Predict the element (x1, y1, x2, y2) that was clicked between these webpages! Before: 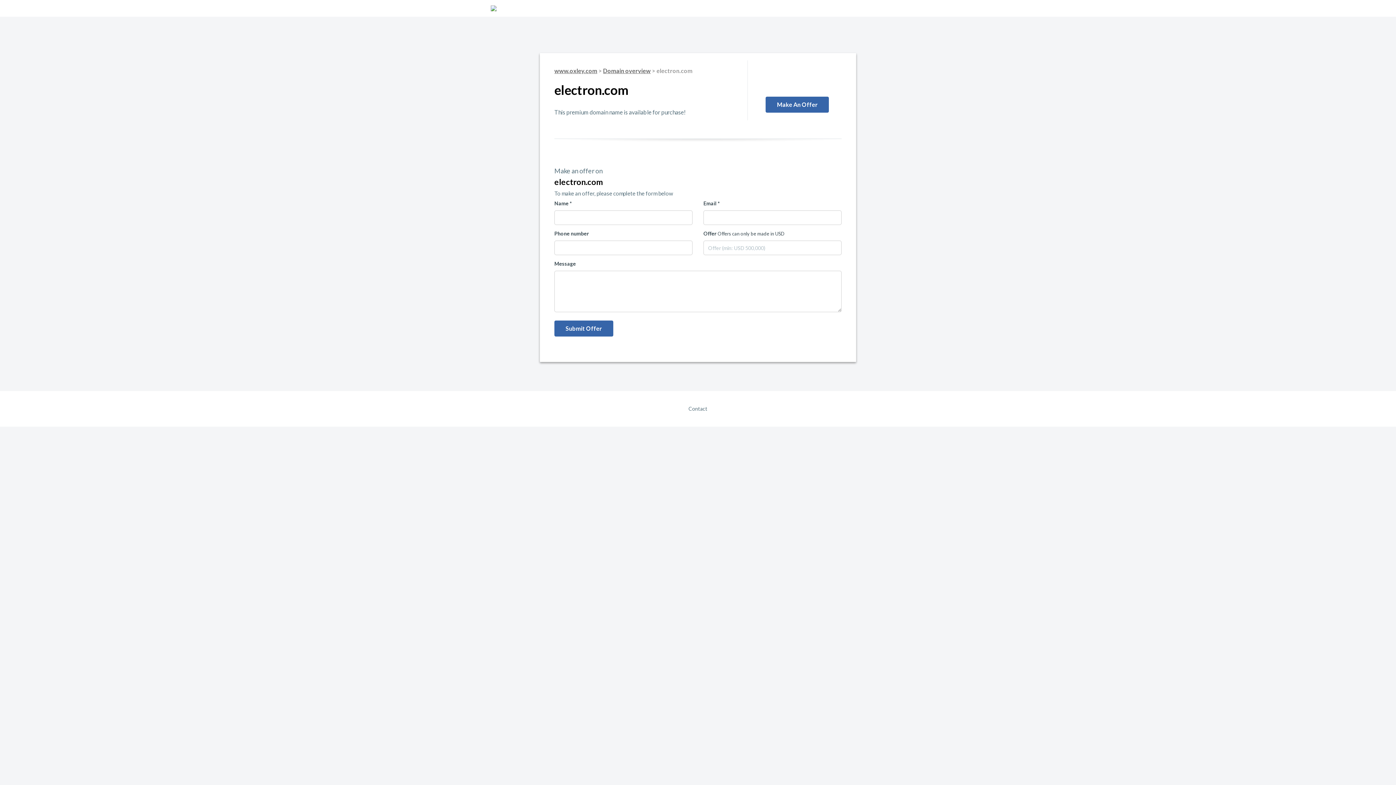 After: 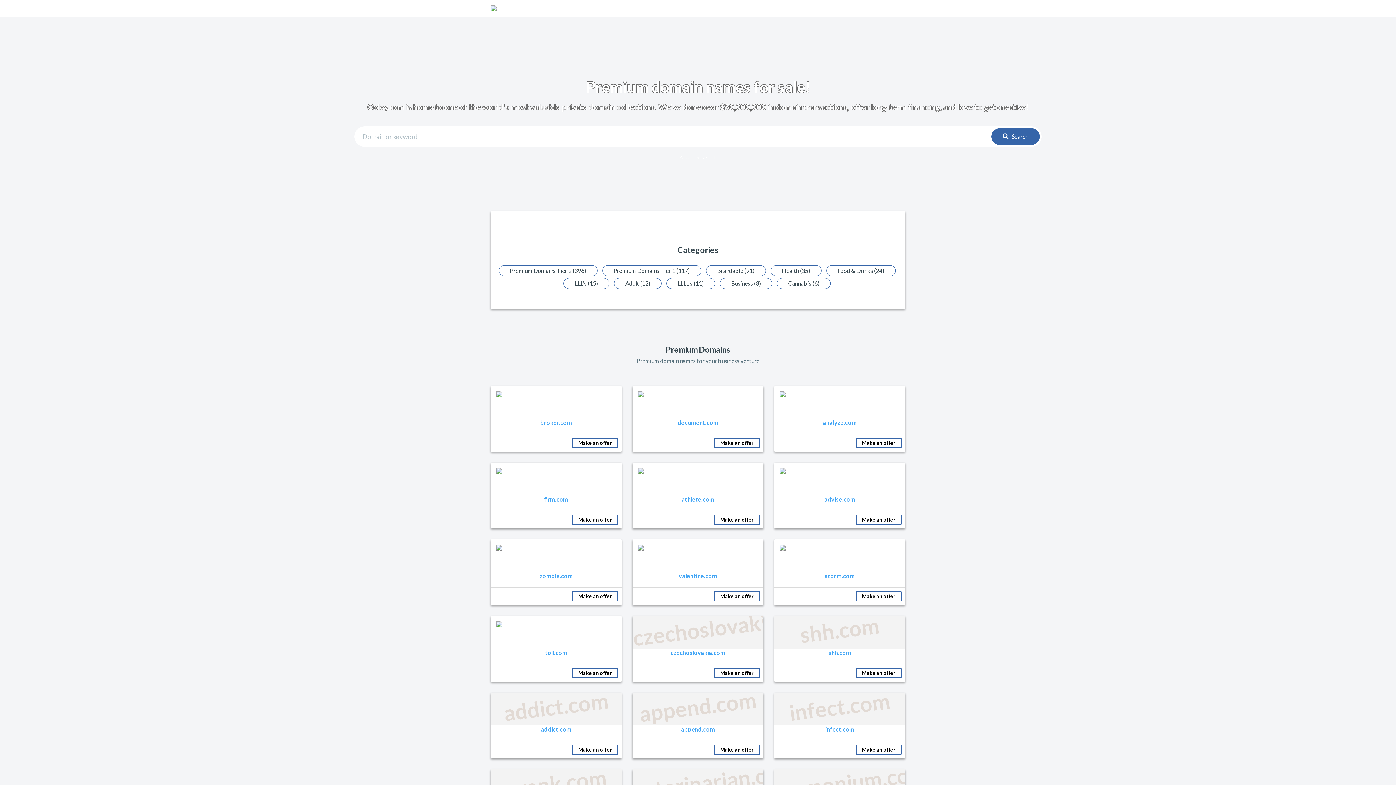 Action: bbox: (490, 5, 621, 11)